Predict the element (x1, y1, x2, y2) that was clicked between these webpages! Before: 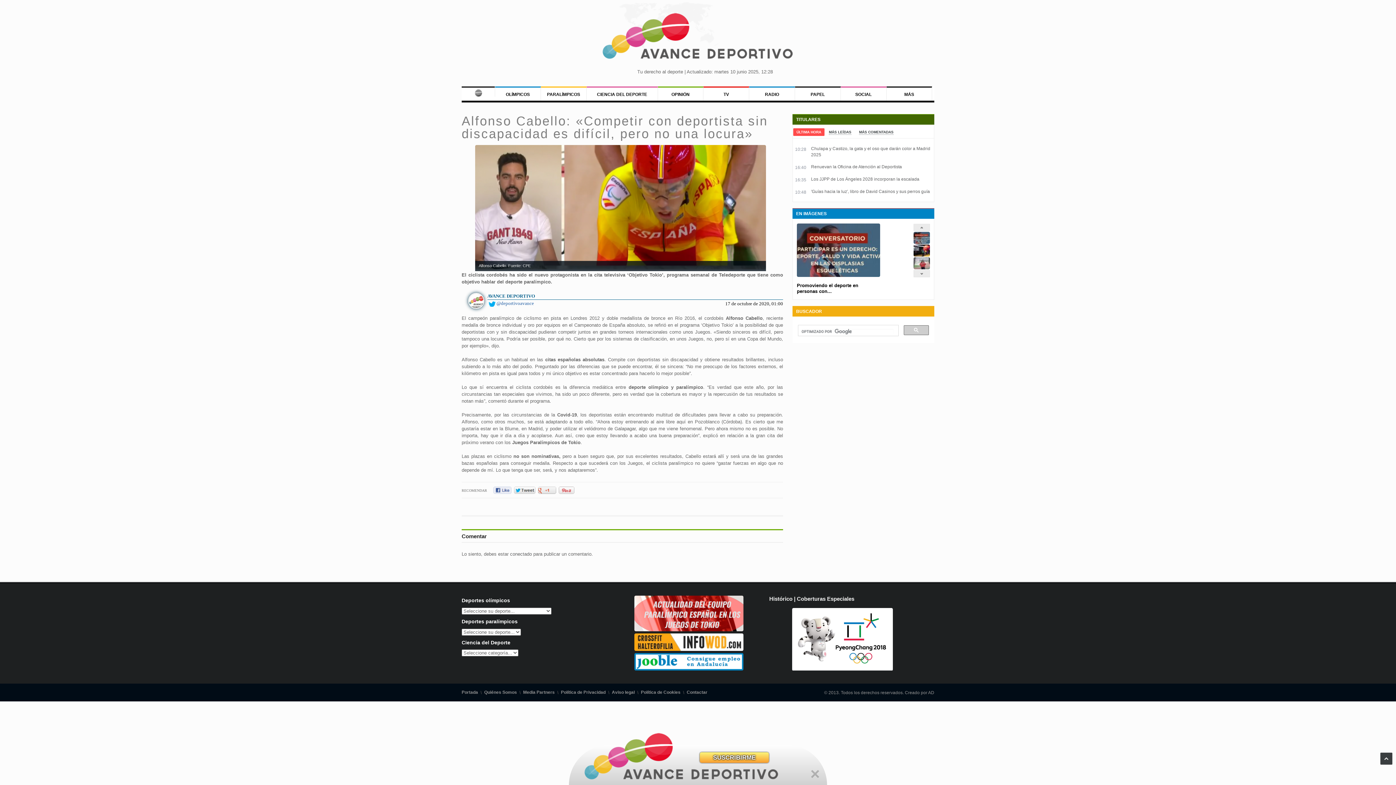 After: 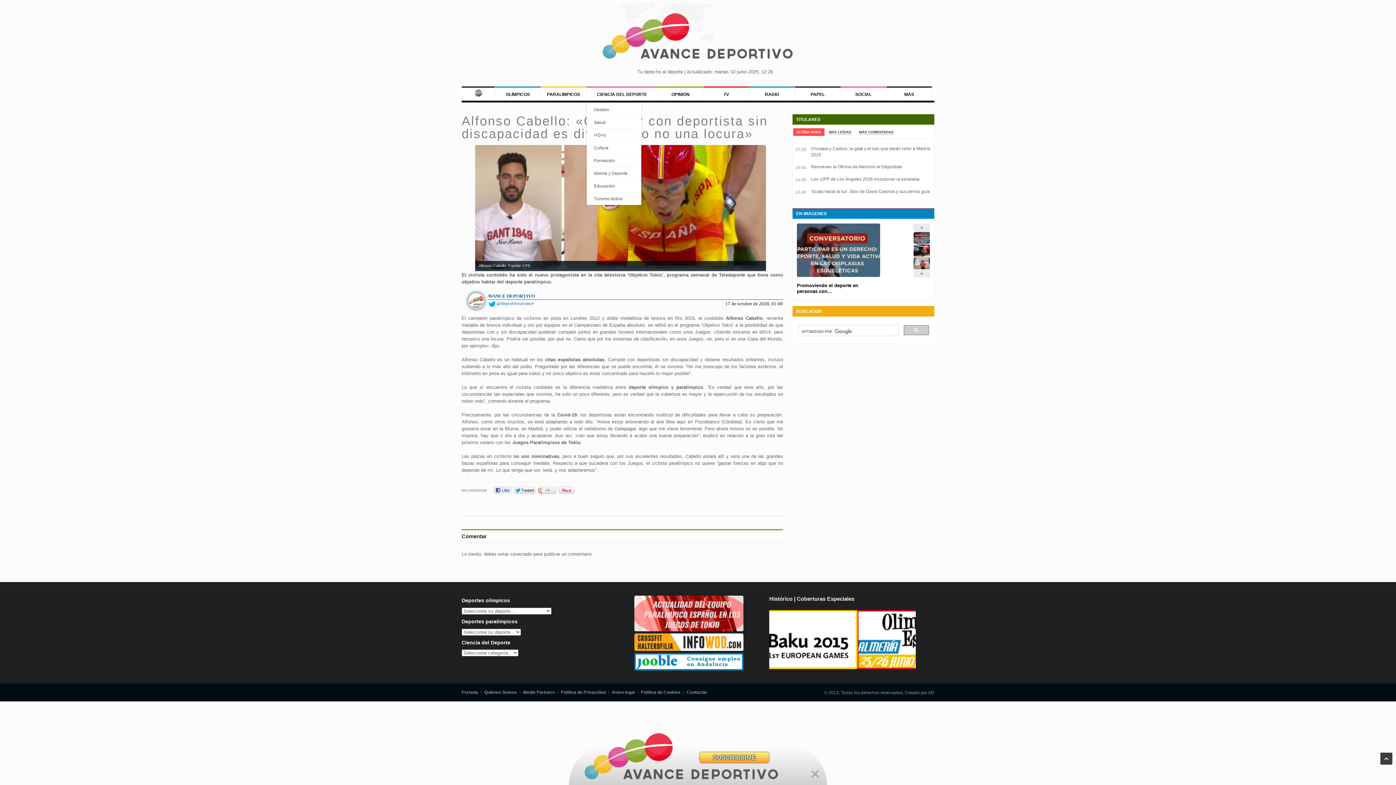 Action: bbox: (594, 88, 649, 100) label: CIENCIA DEL DEPORTE